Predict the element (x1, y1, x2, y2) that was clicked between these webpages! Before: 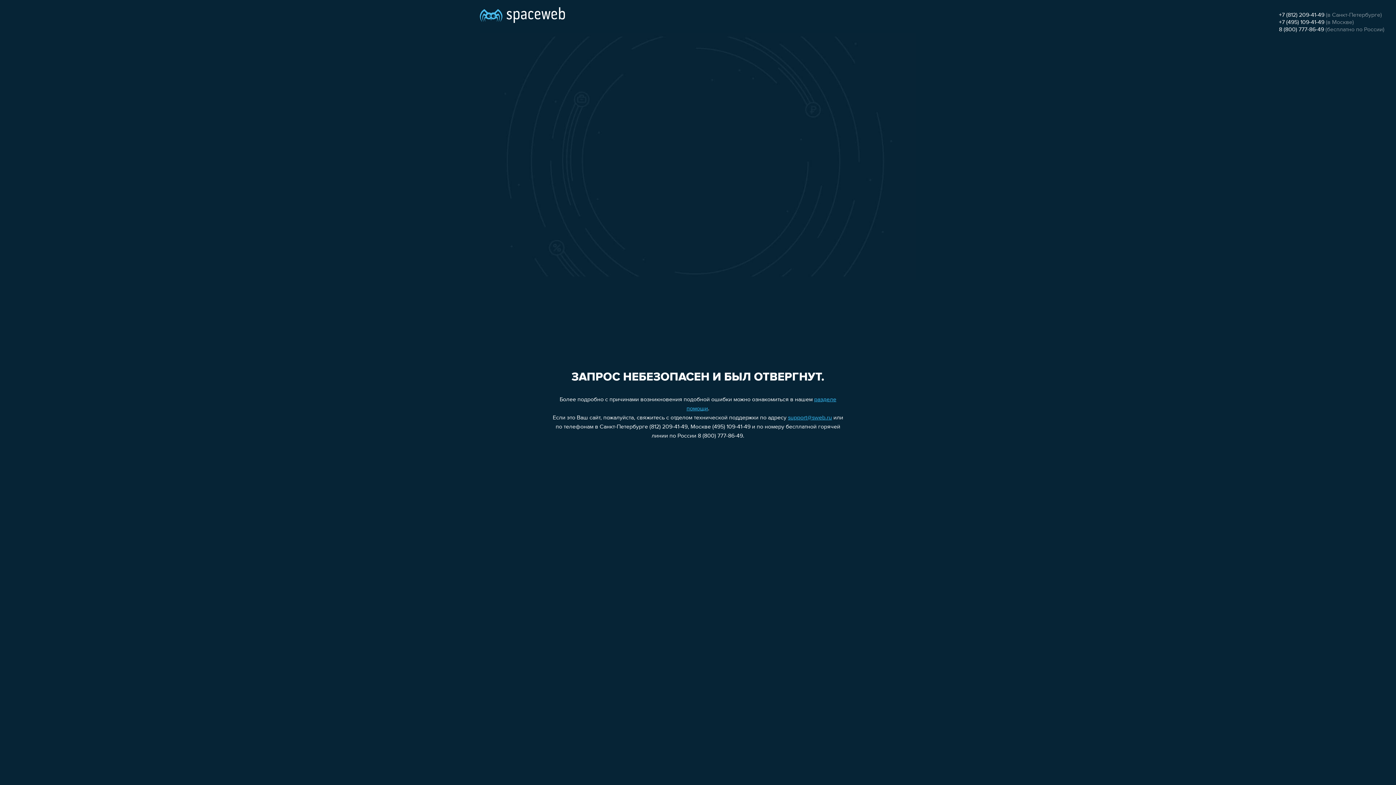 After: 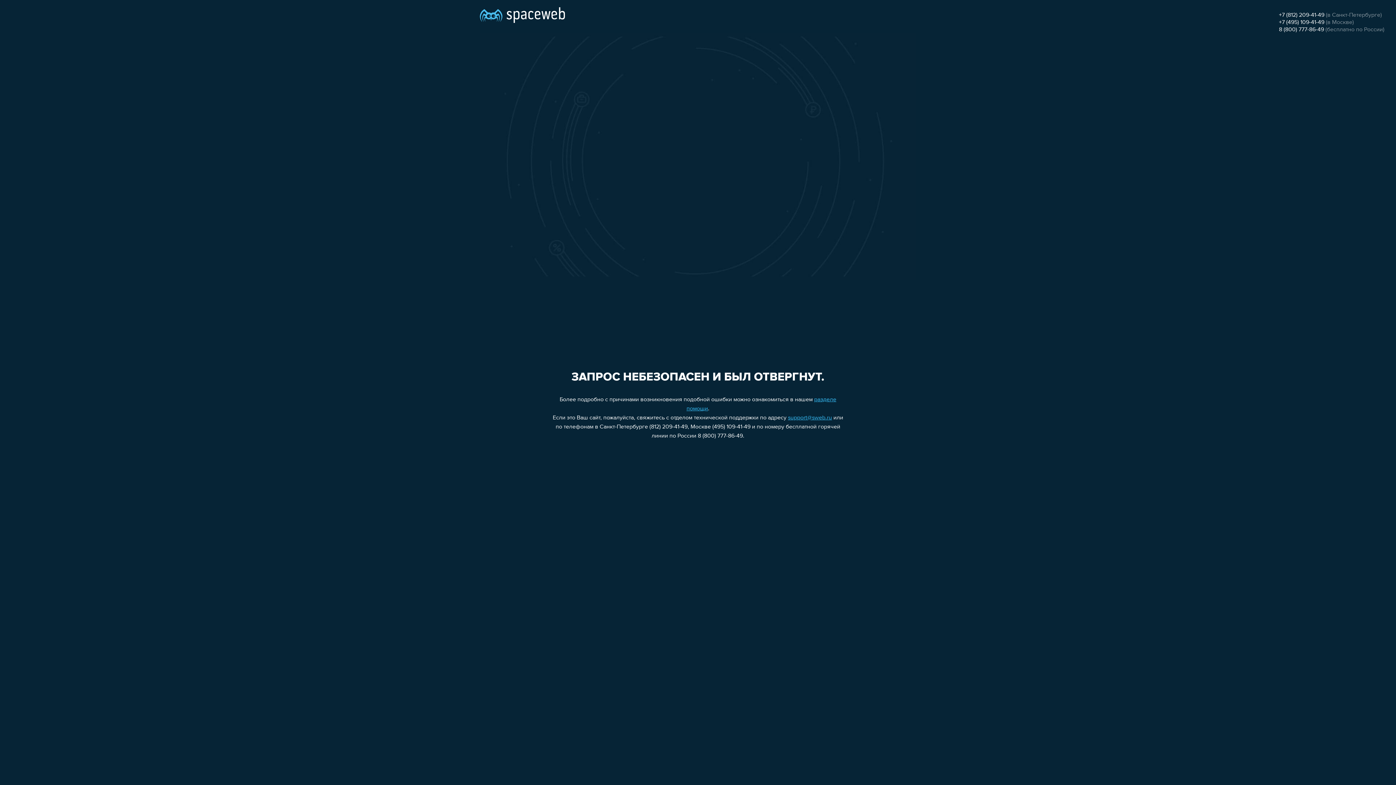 Action: label: +7 (812) 209-41-49 bbox: (1279, 12, 1324, 18)